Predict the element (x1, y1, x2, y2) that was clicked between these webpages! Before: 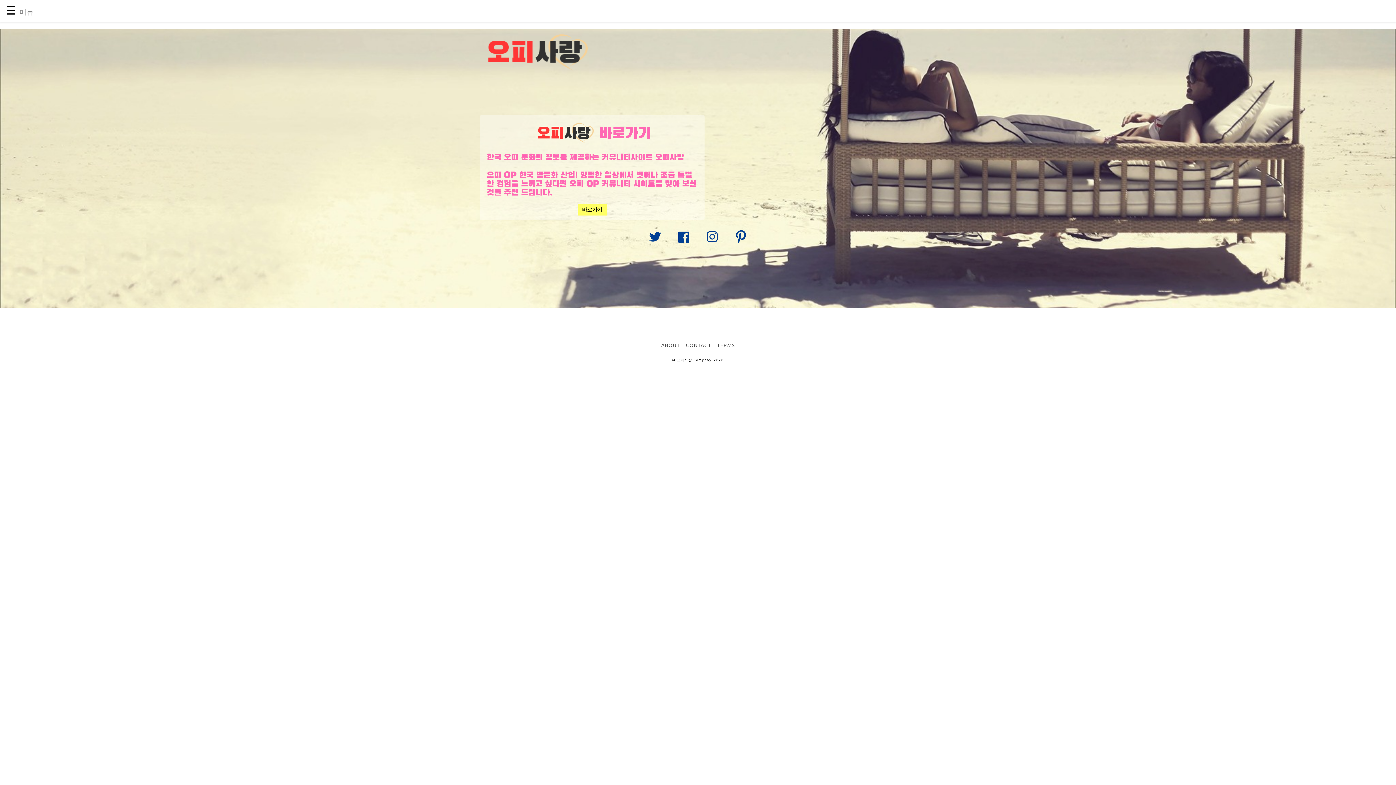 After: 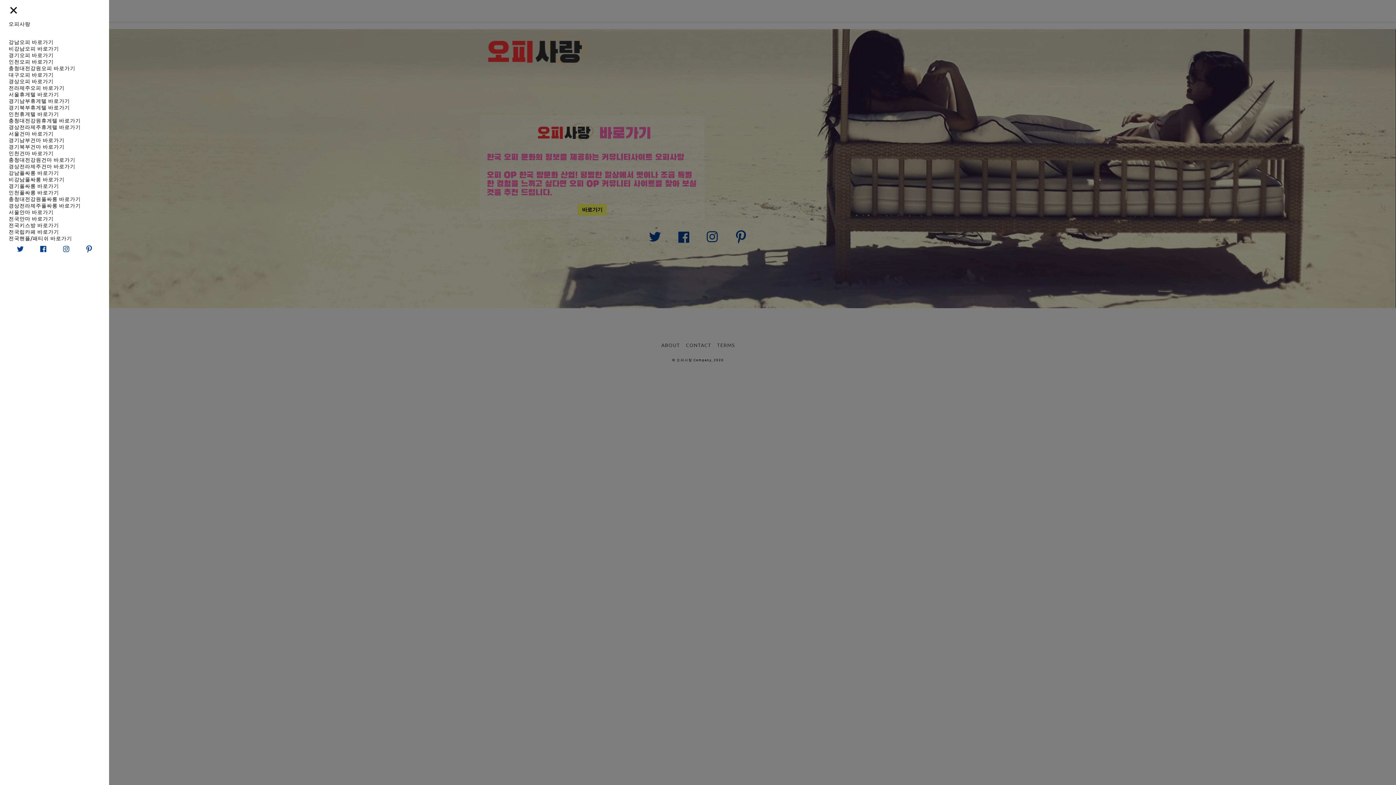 Action: label: open sidebar bbox: (5, 0, 39, 21)